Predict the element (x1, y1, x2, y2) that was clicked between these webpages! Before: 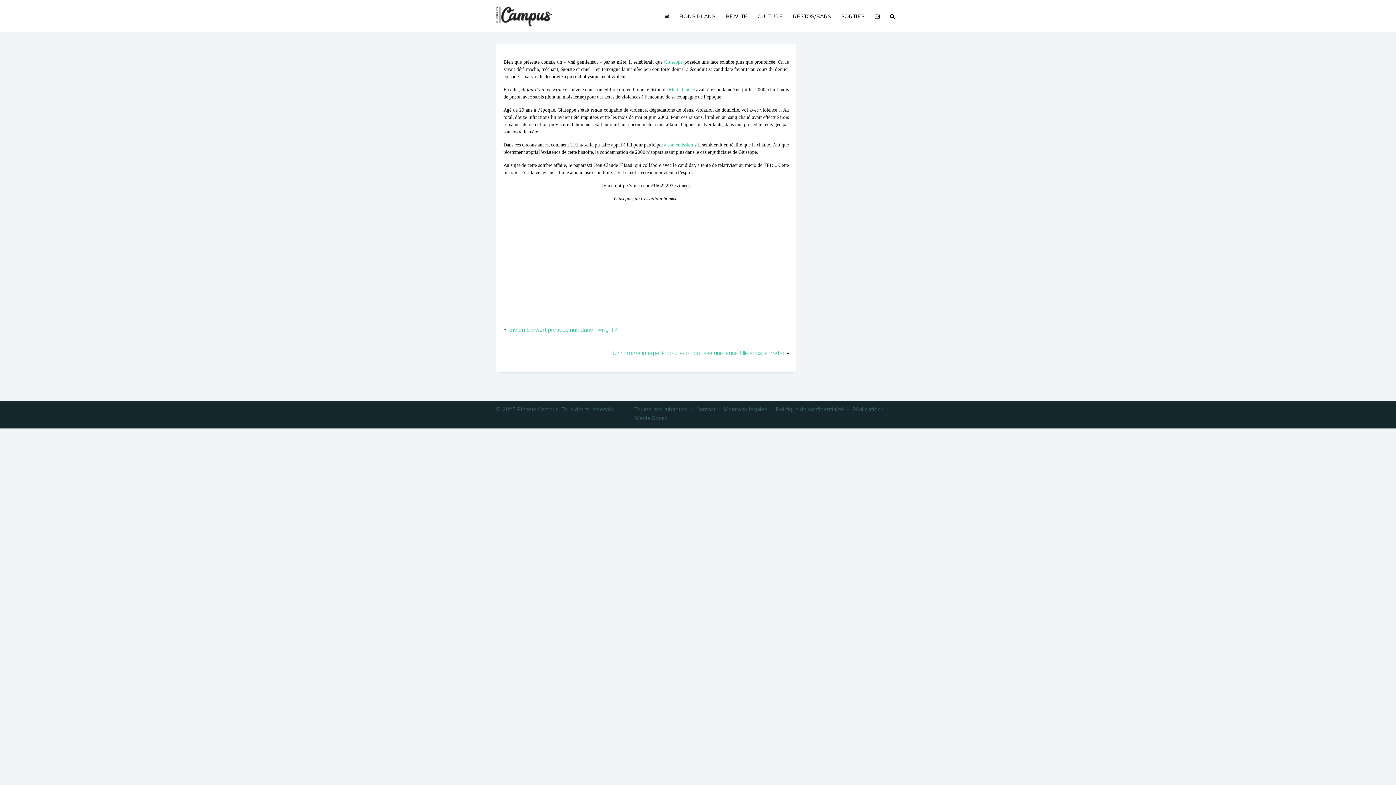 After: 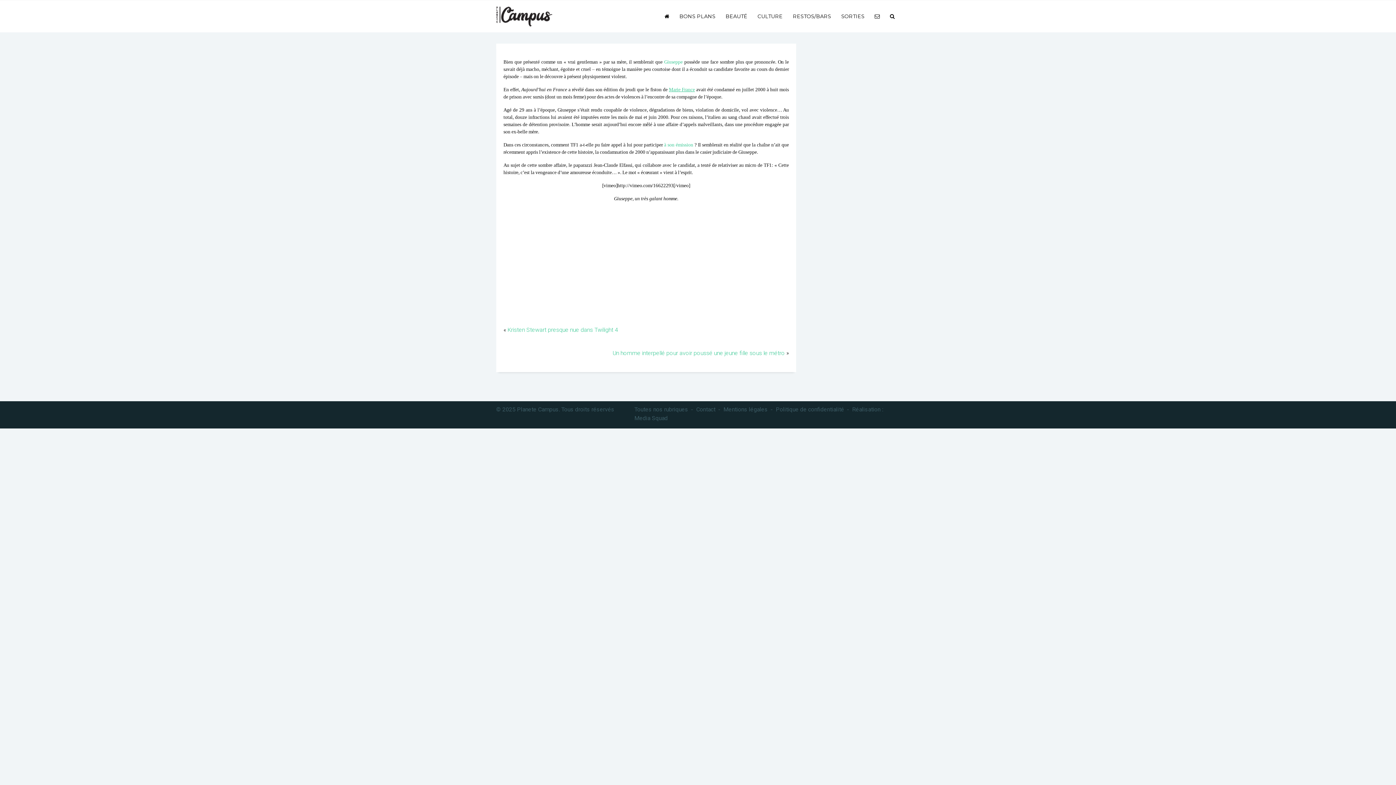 Action: bbox: (669, 86, 695, 92) label: Marie France